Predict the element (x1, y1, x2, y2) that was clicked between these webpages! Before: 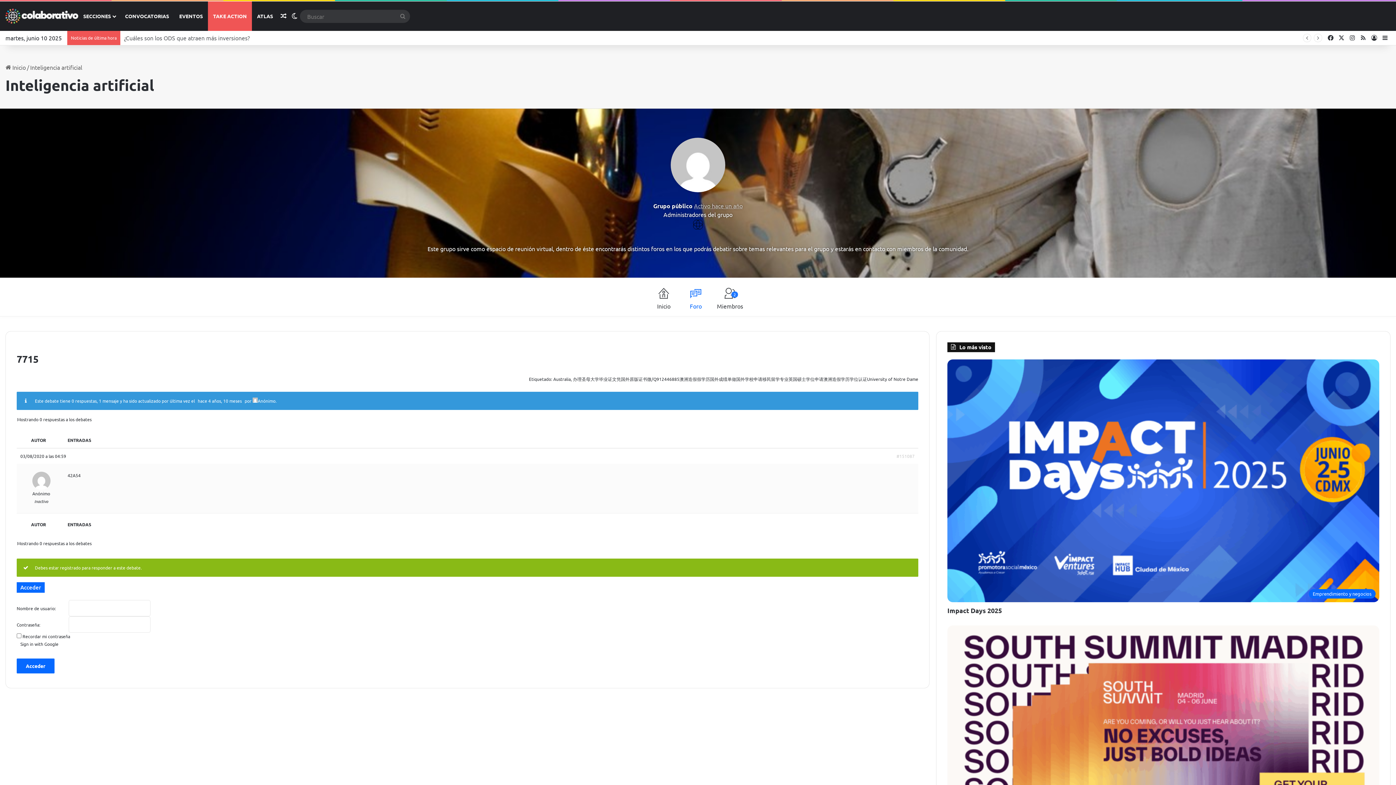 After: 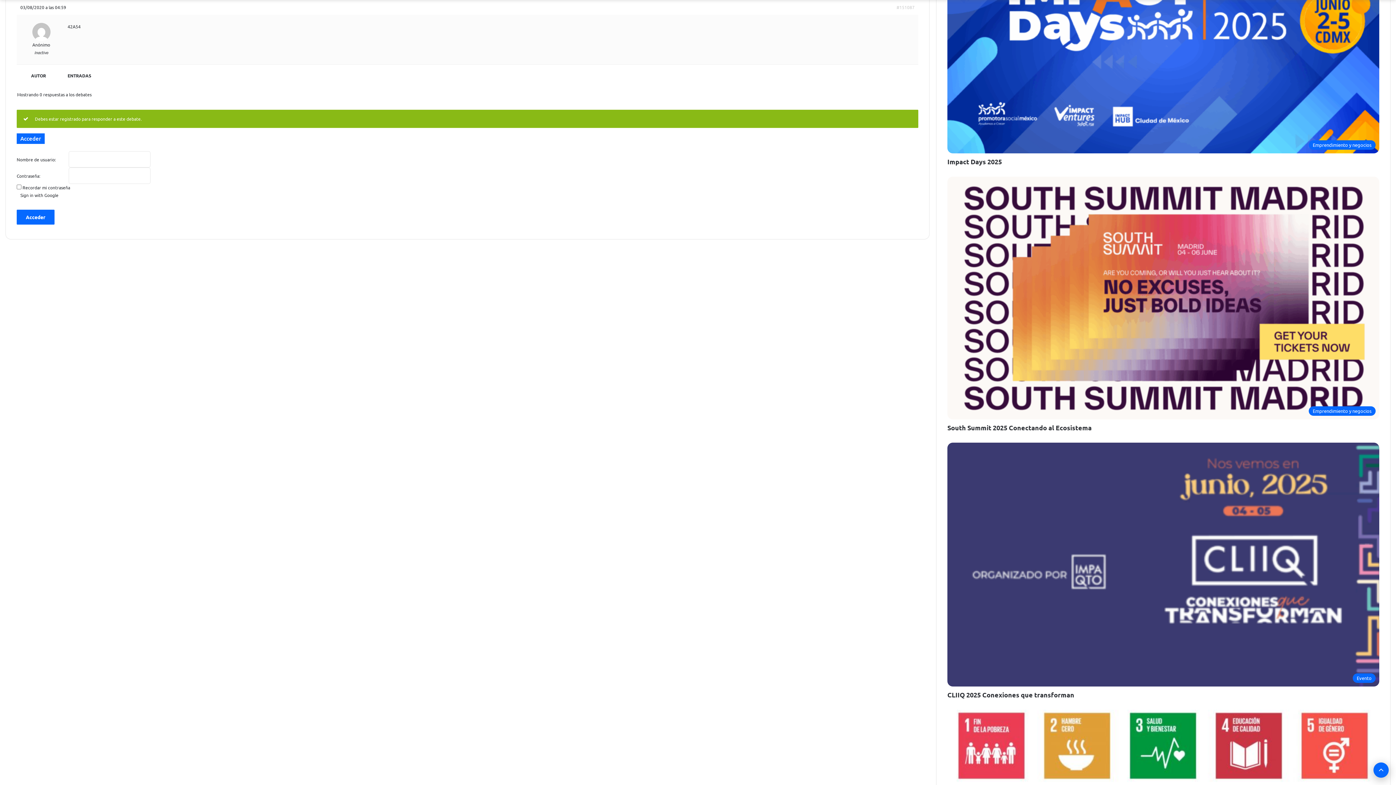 Action: label: #151087 bbox: (896, 452, 914, 460)